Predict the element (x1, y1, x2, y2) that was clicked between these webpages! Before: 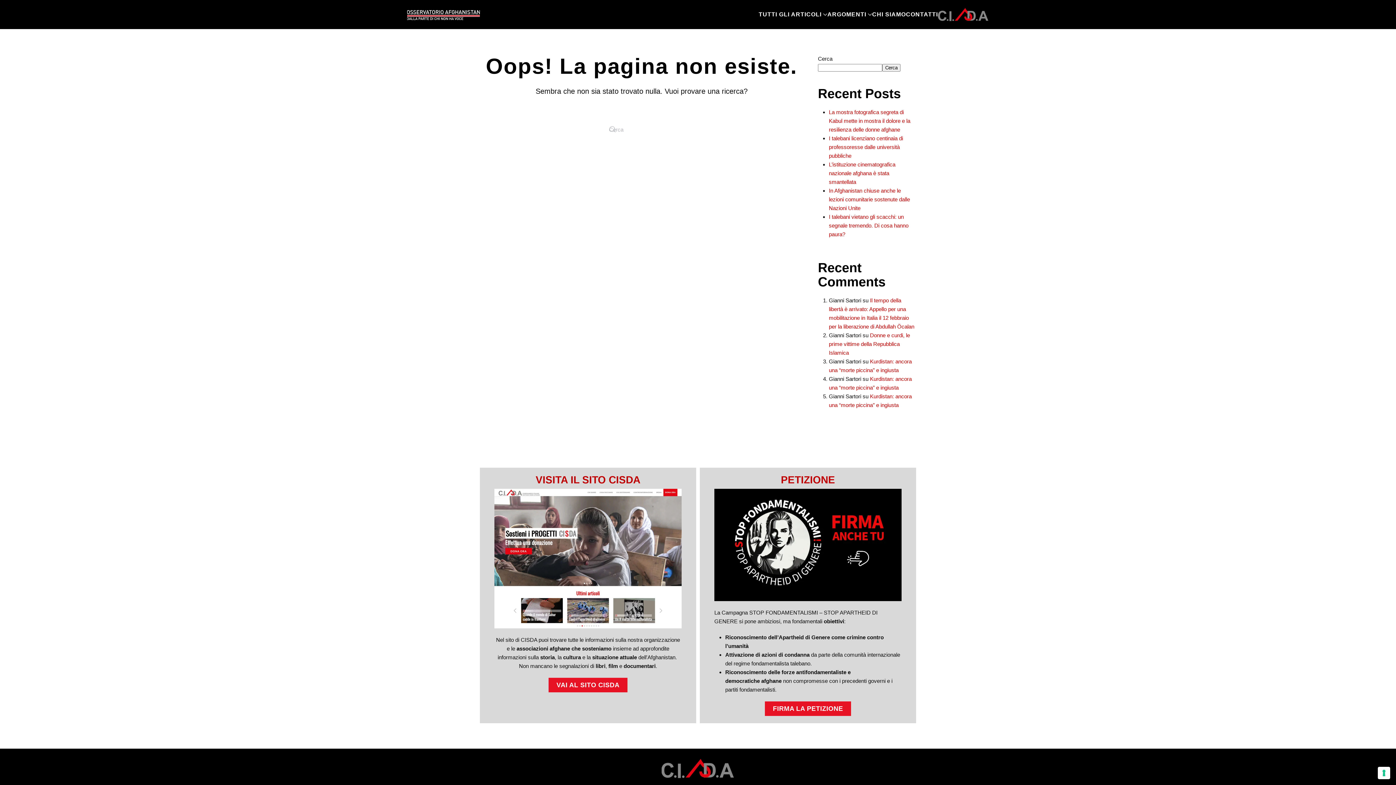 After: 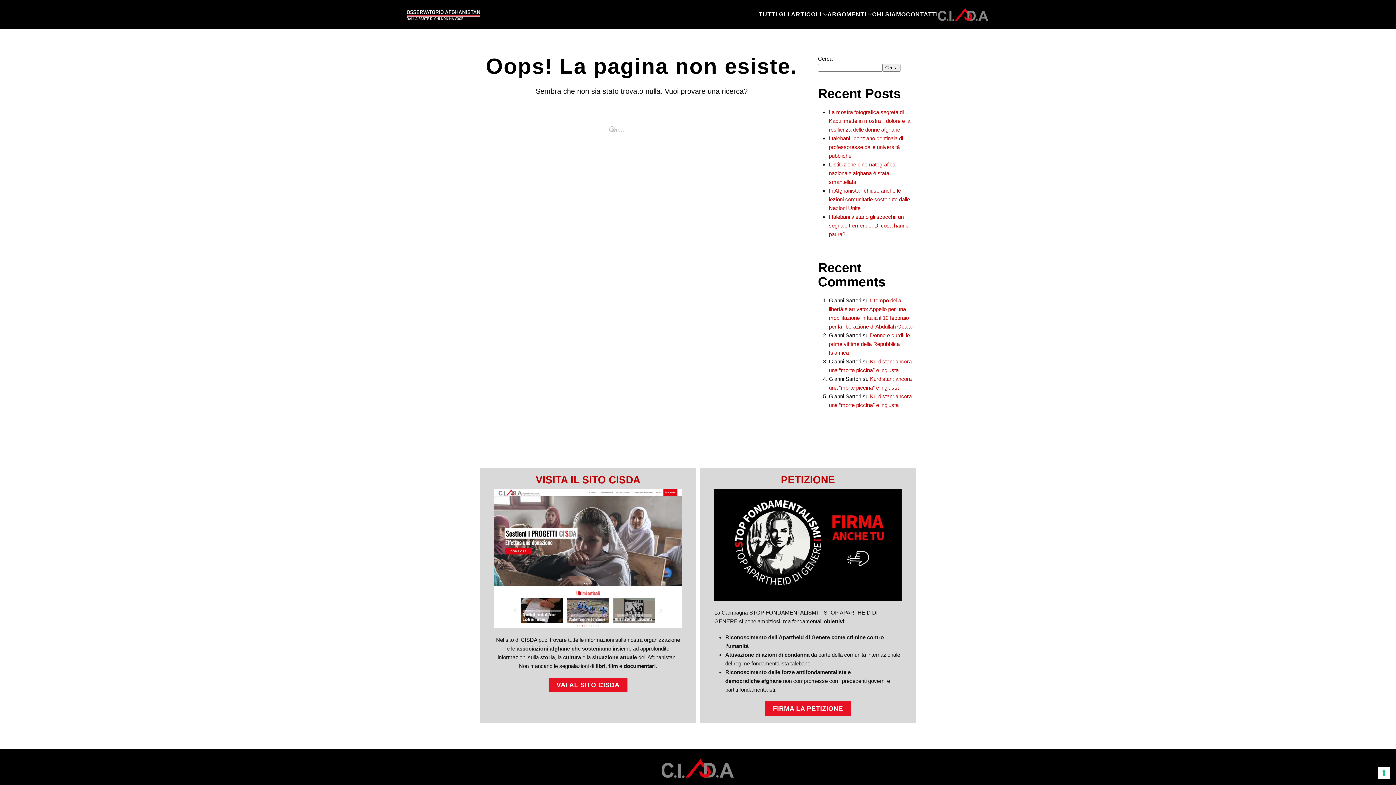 Action: bbox: (494, 555, 681, 561)